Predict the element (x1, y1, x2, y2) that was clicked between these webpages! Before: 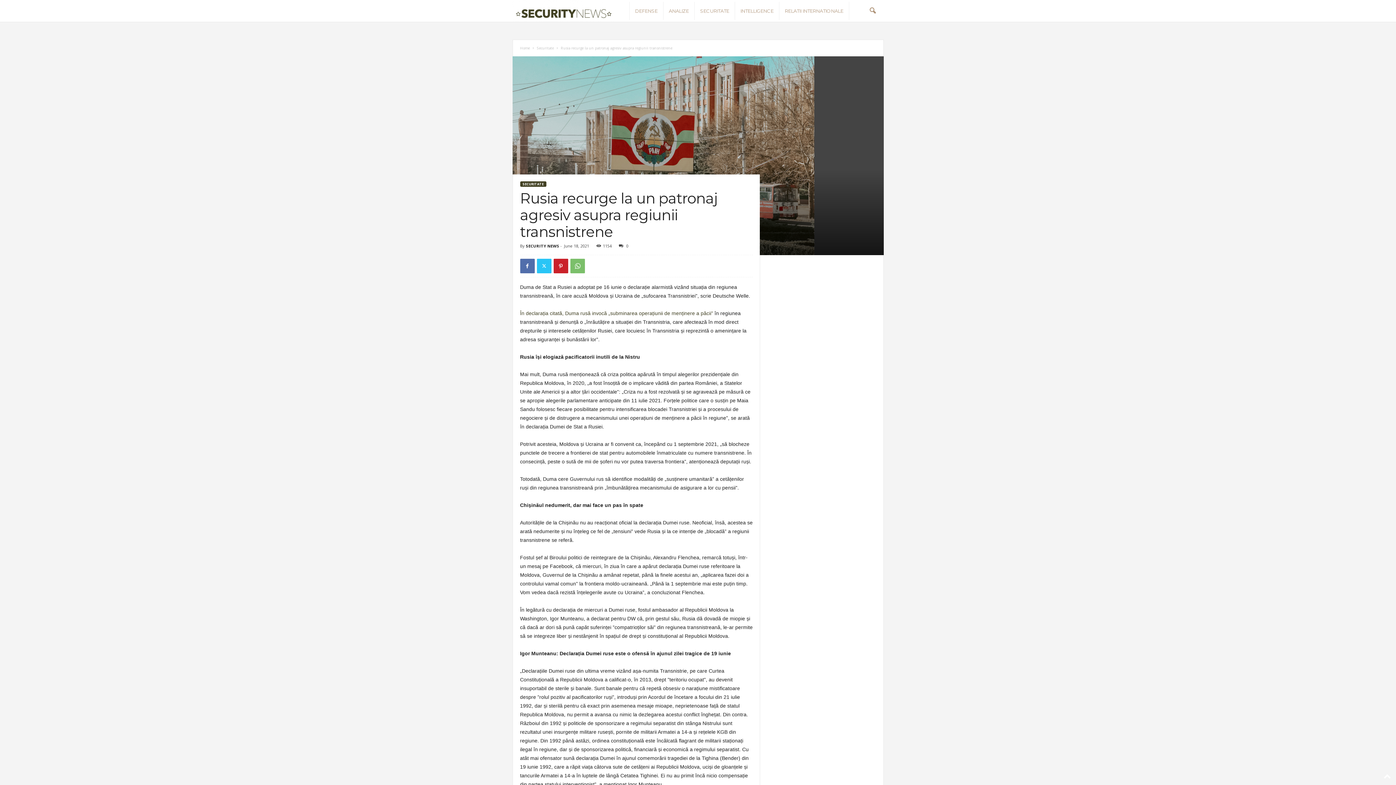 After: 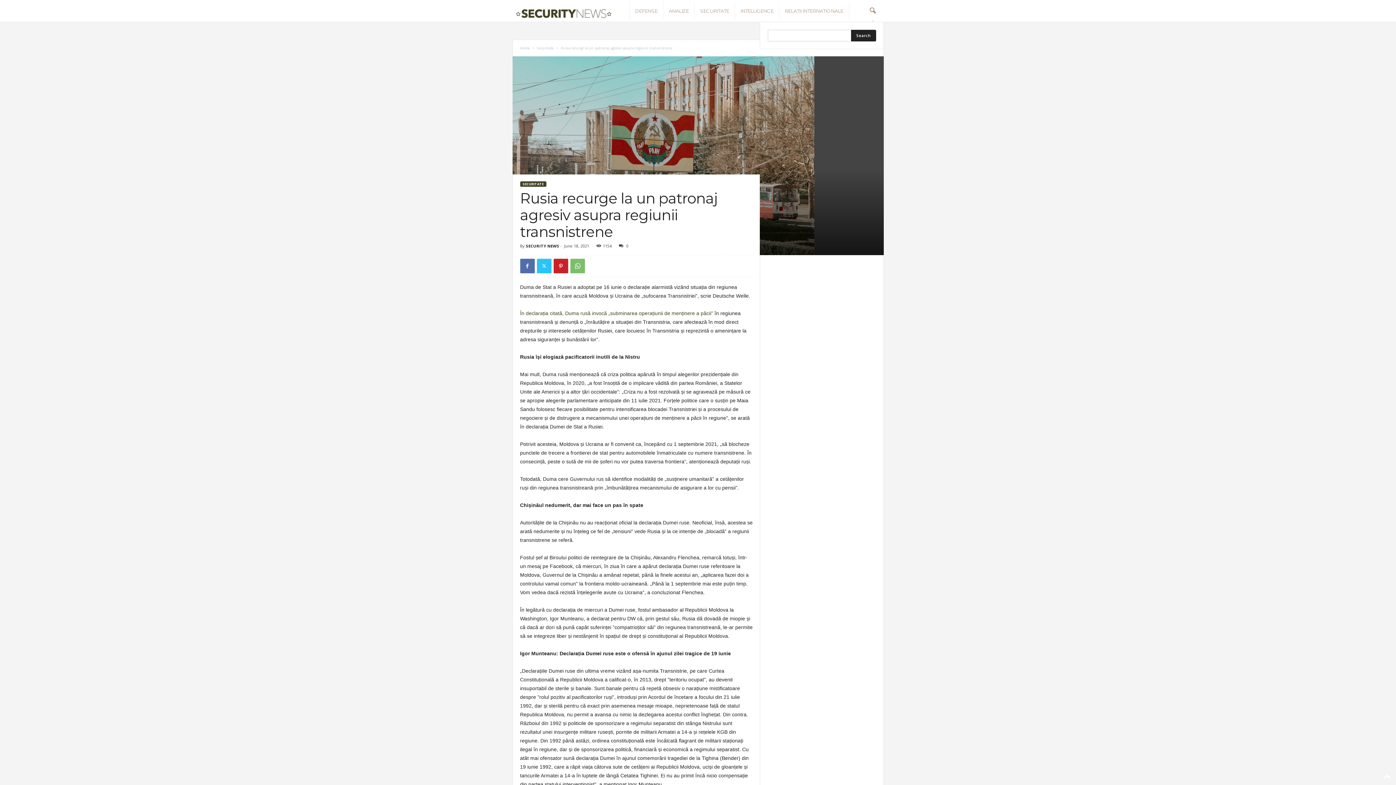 Action: bbox: (864, 2, 880, 18) label: search icon